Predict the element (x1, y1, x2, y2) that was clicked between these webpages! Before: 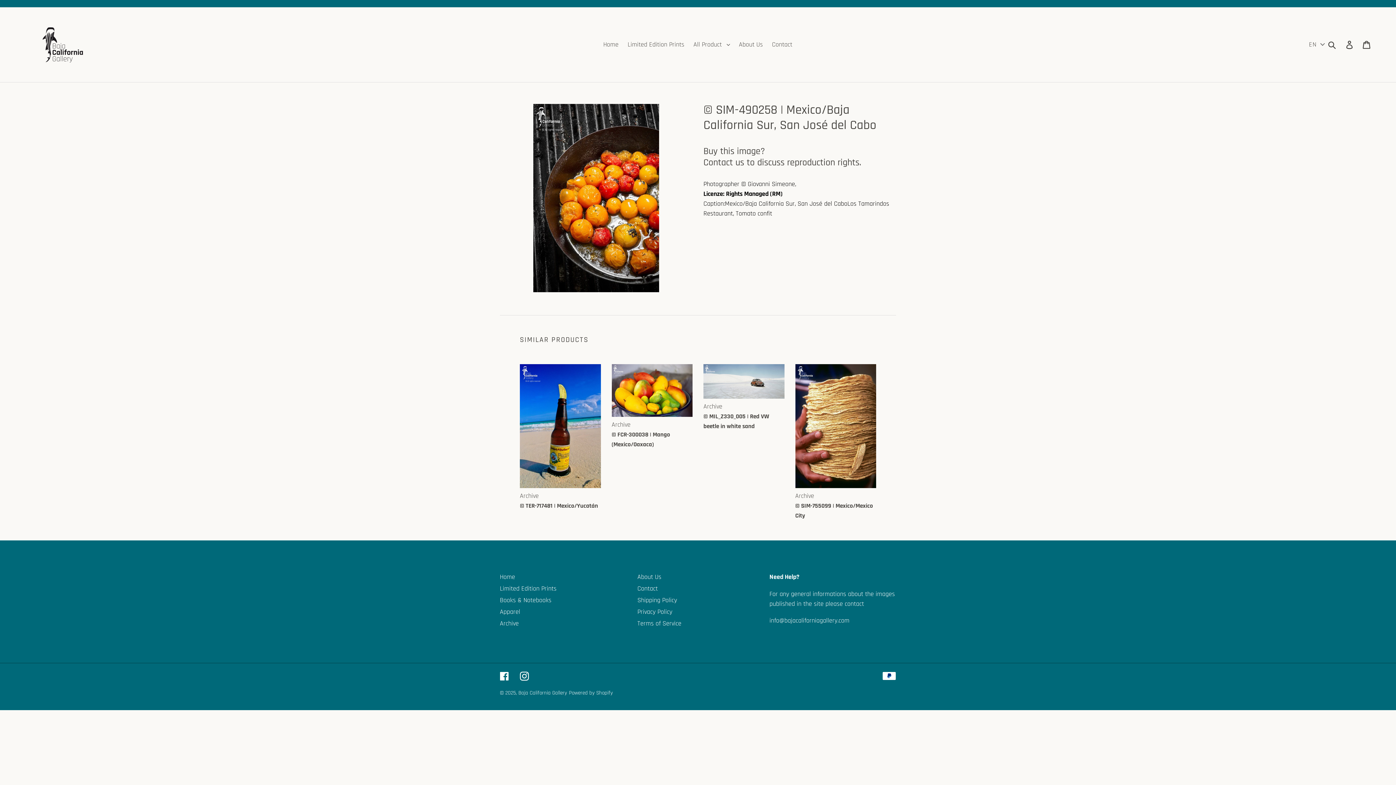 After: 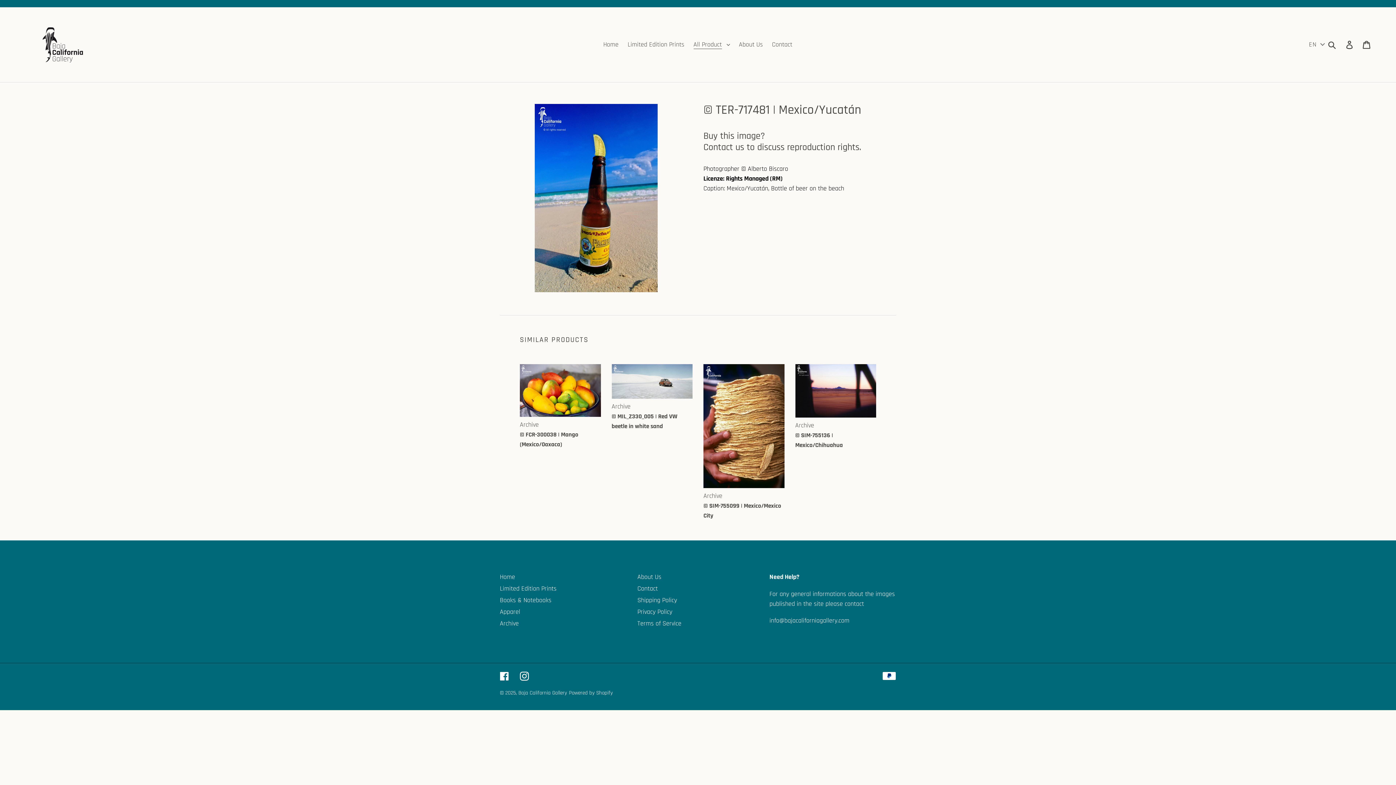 Action: label: Archive
© TER-717481 | Mexico/Yucatán
Regular price bbox: (520, 364, 600, 511)